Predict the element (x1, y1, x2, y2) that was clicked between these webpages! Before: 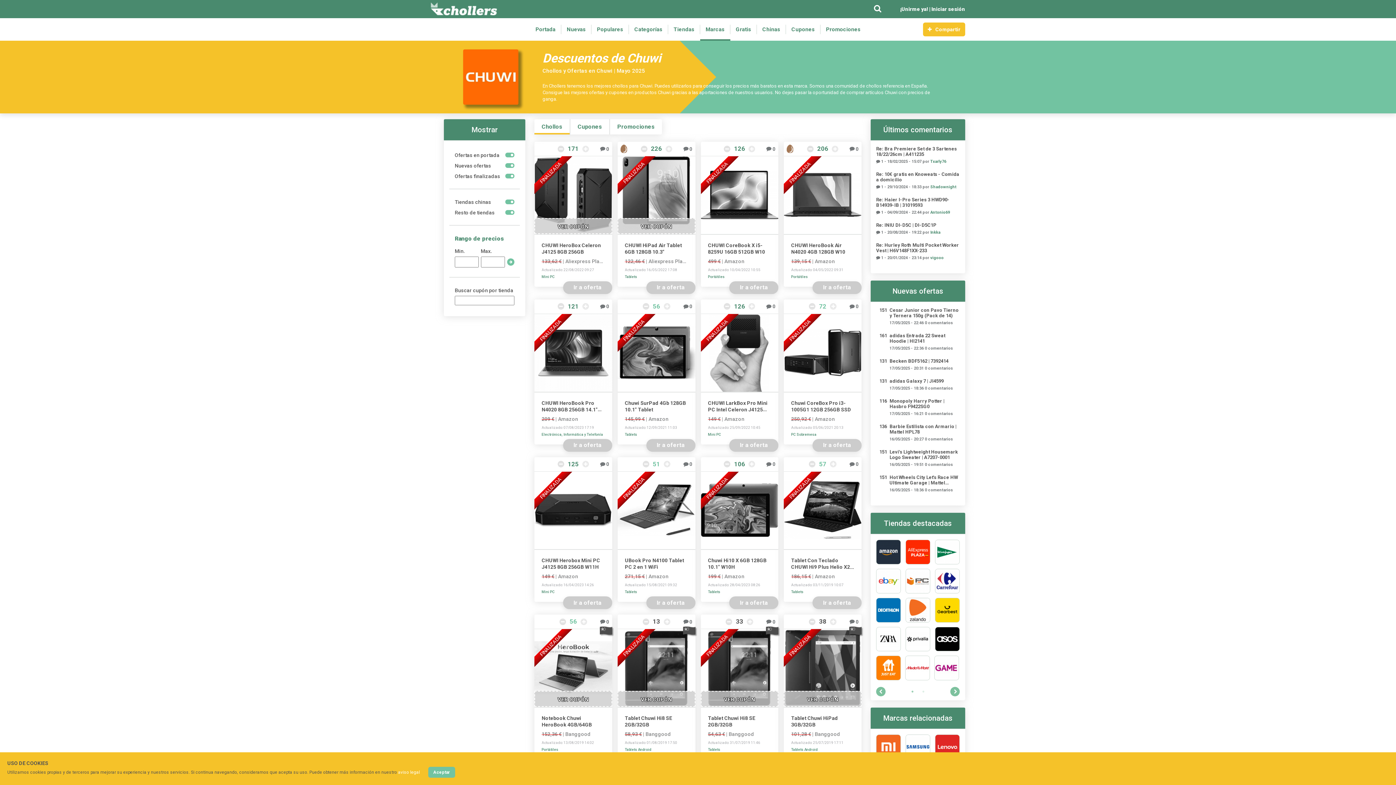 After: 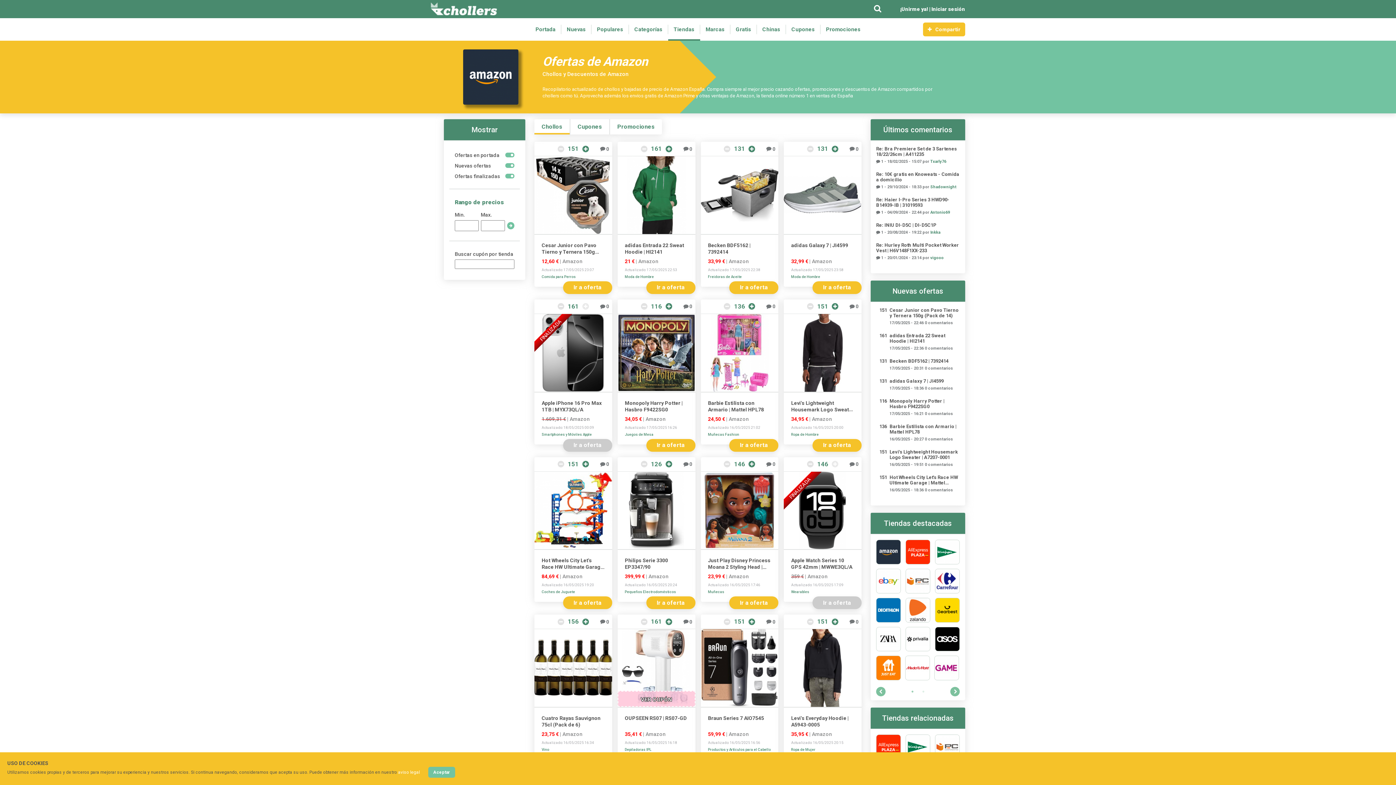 Action: label: Amazon bbox: (724, 257, 744, 265)